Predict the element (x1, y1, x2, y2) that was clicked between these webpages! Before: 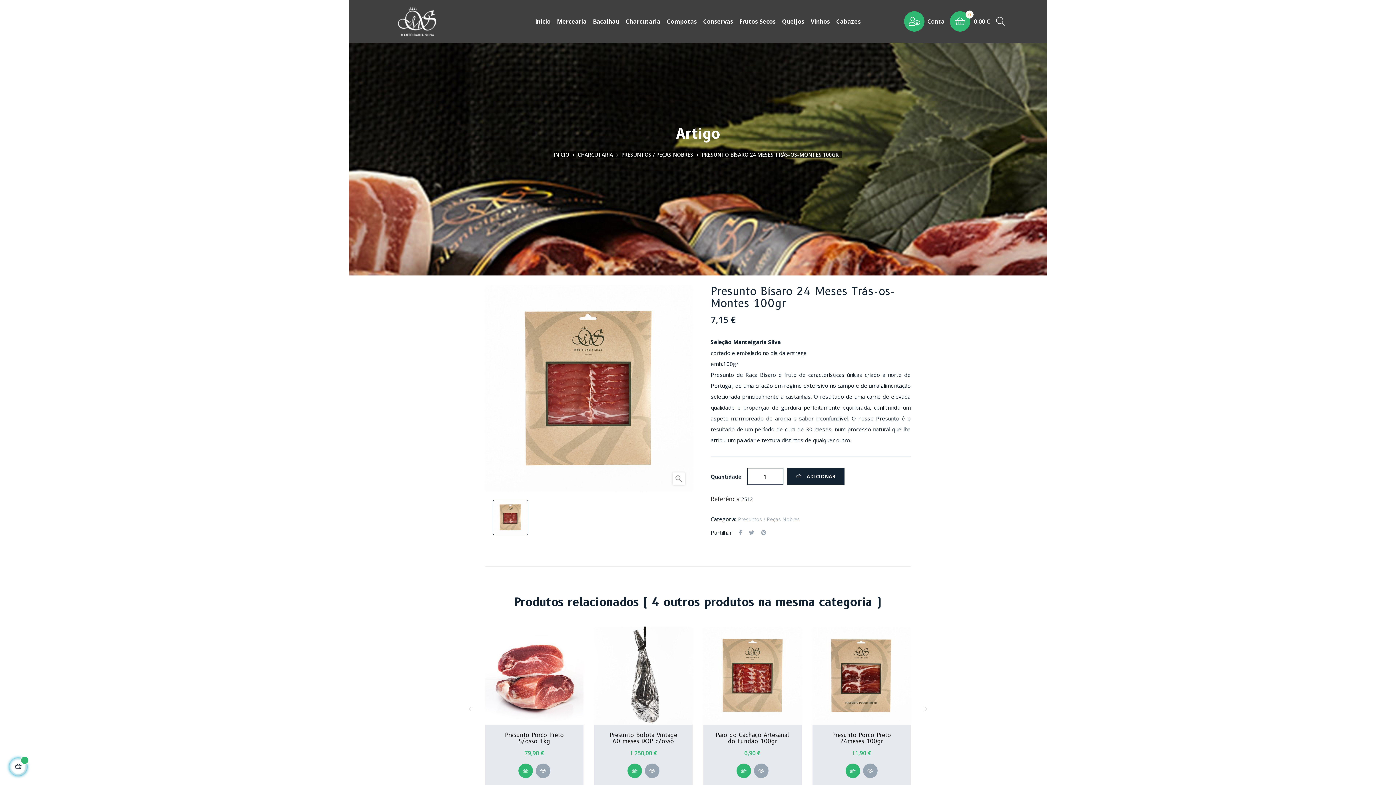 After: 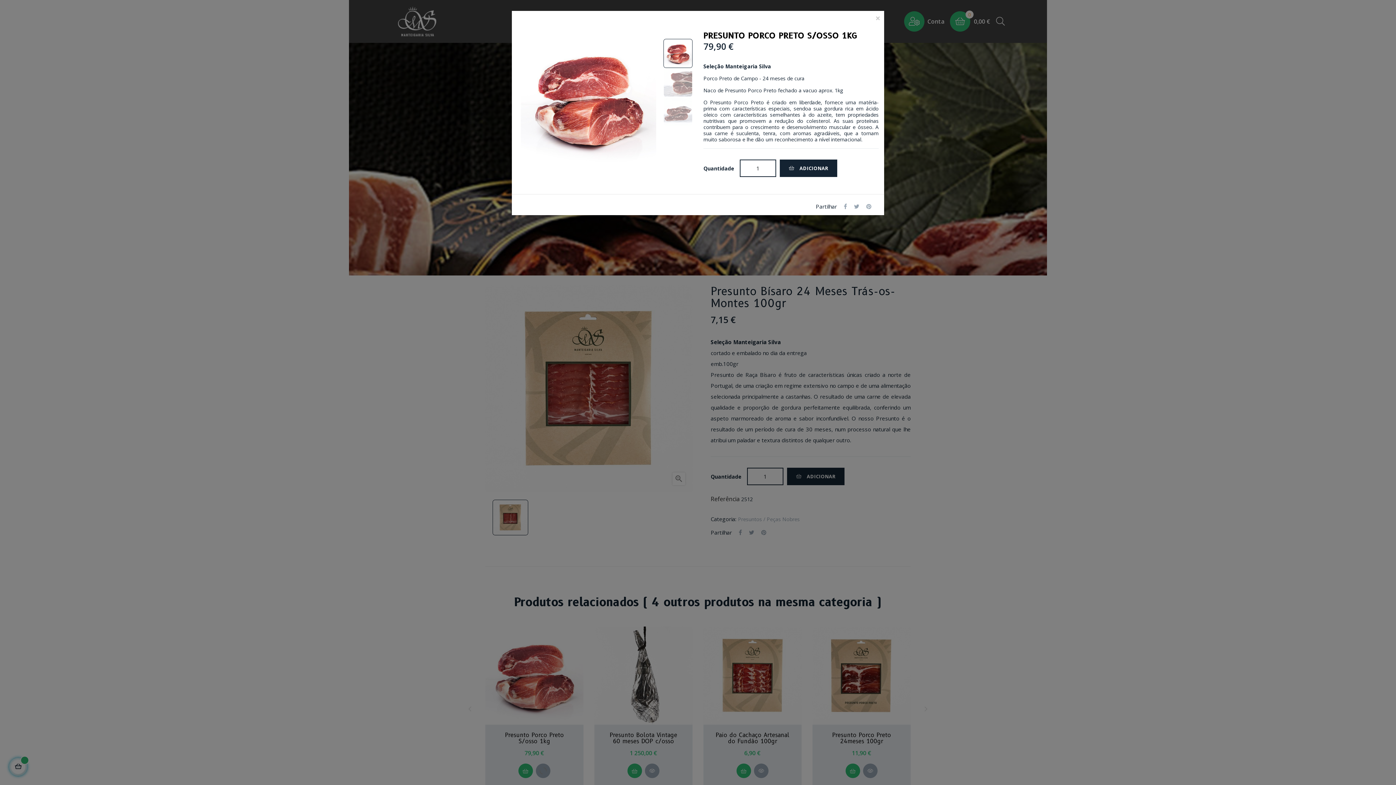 Action: bbox: (536, 764, 550, 778)